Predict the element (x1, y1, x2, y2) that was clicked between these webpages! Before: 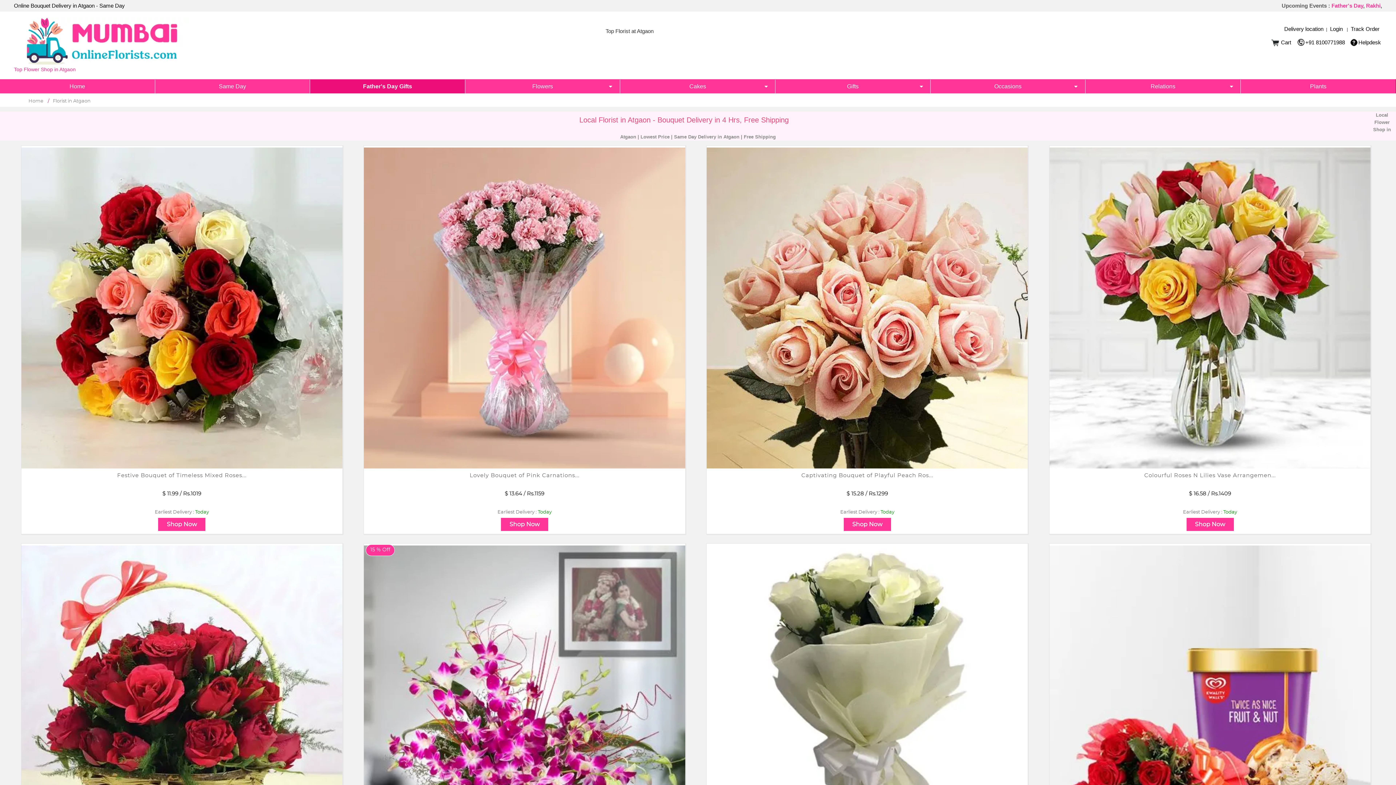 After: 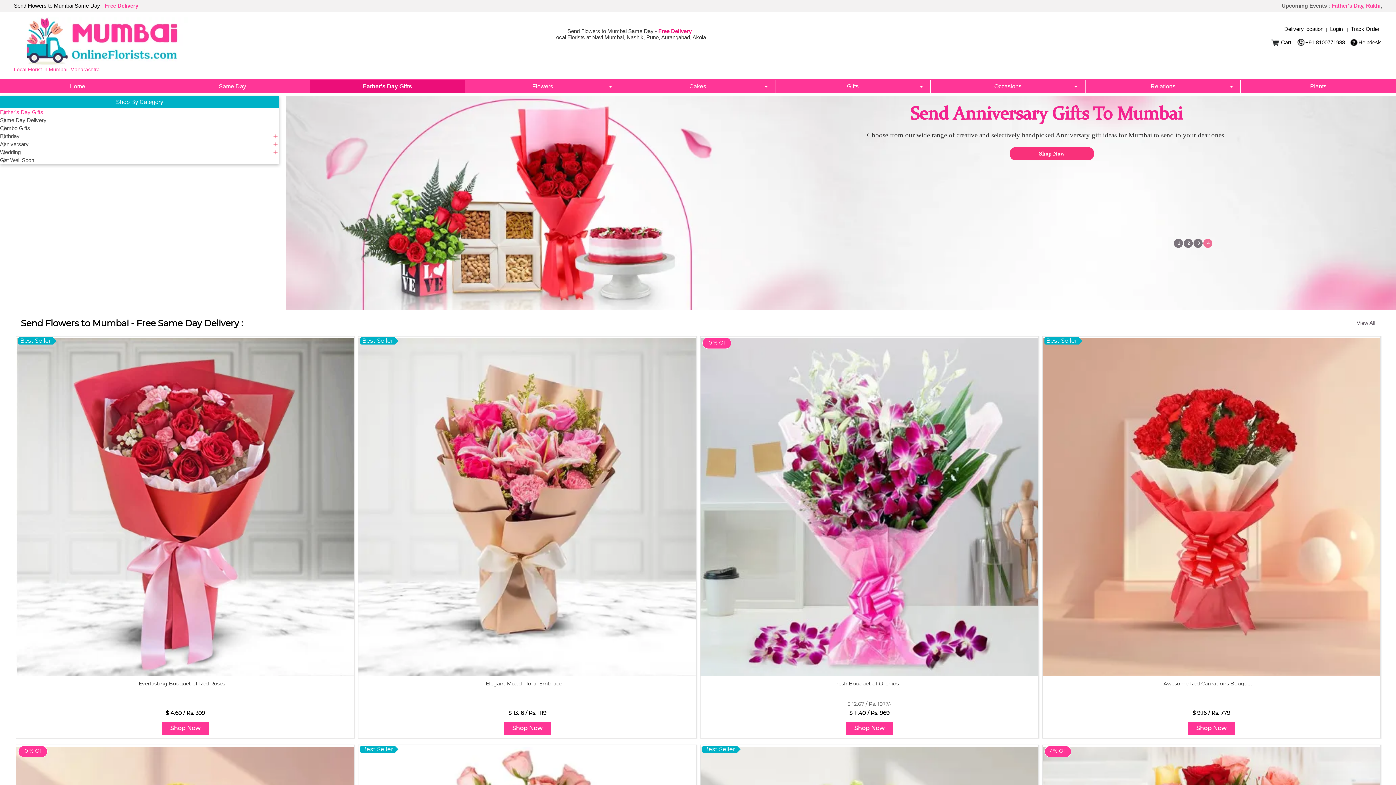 Action: bbox: (28, 98, 43, 103) label: Home